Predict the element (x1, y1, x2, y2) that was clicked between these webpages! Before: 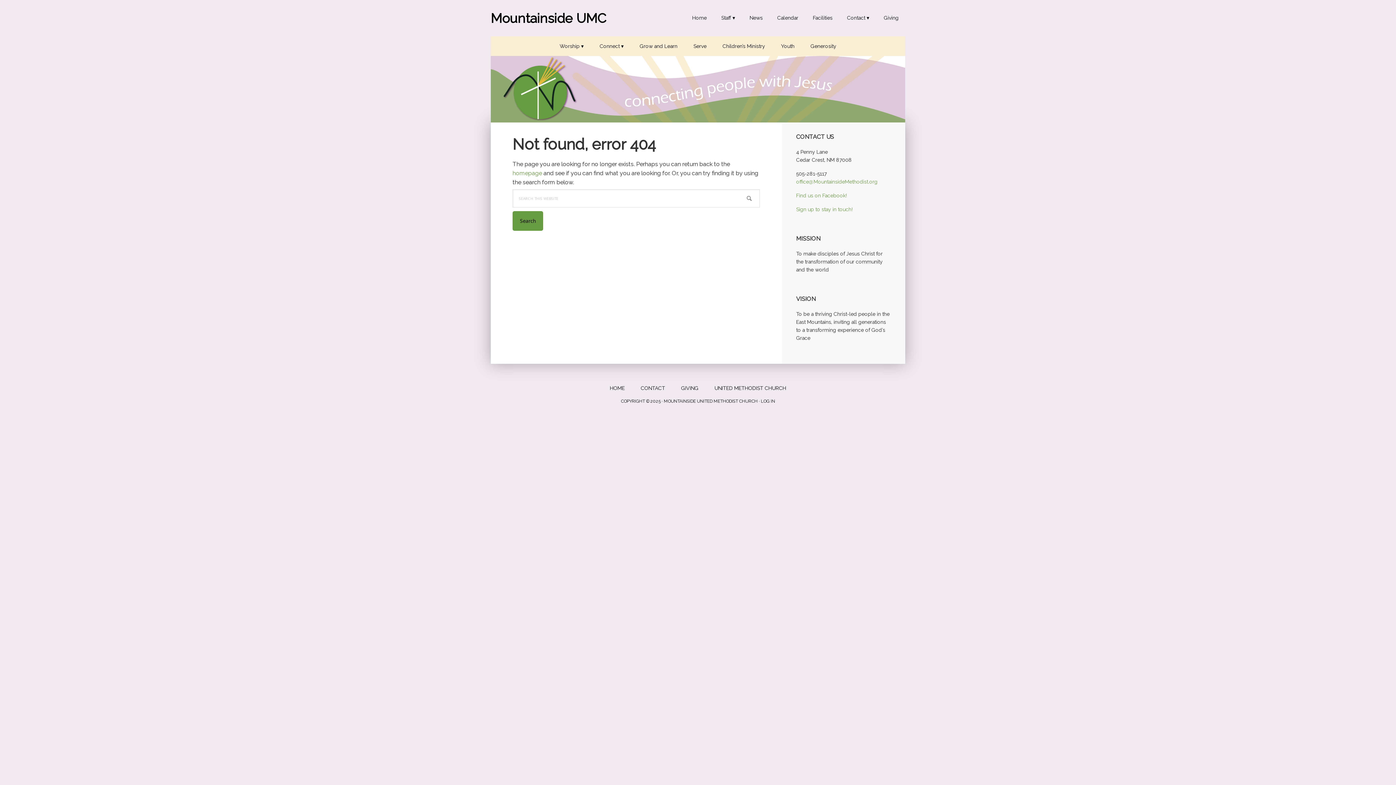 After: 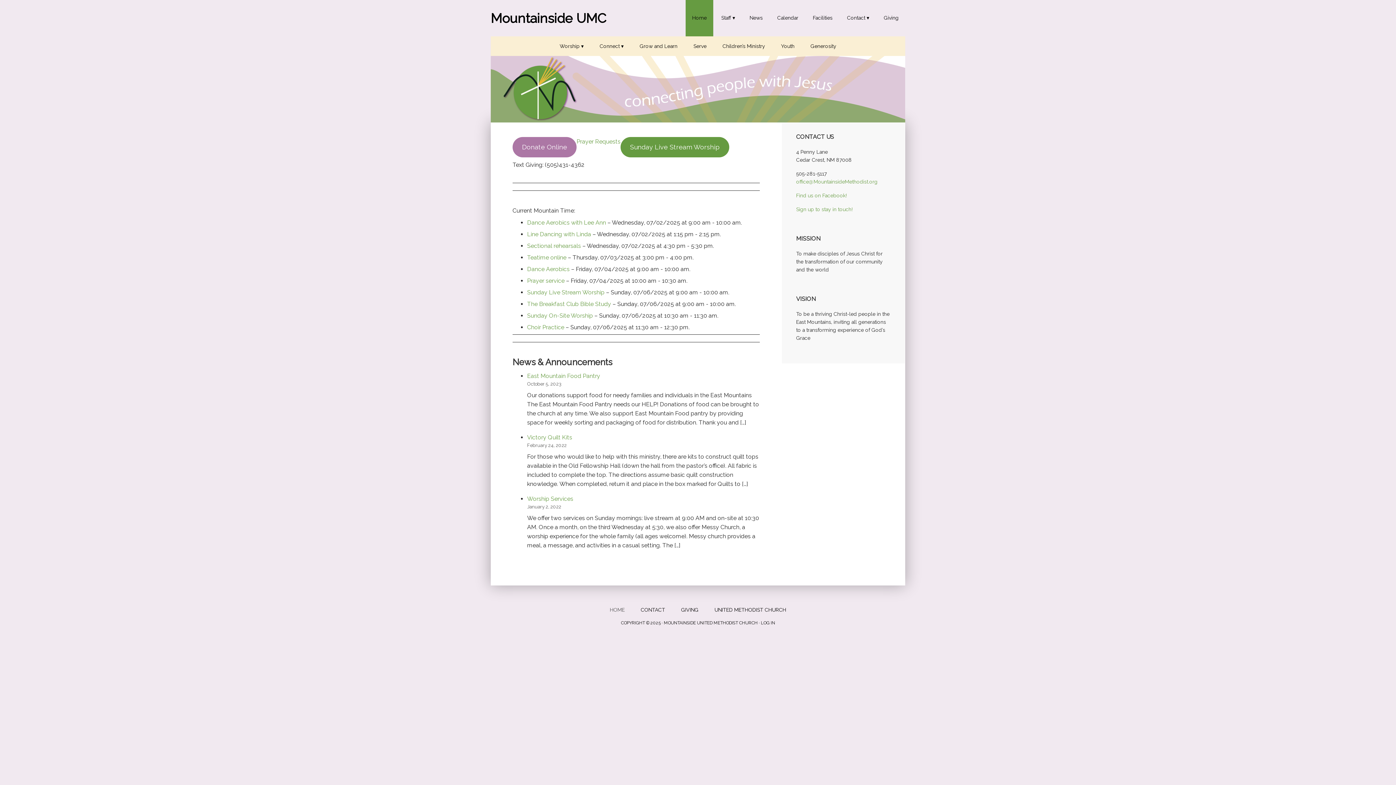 Action: bbox: (602, 378, 632, 398) label: HOME